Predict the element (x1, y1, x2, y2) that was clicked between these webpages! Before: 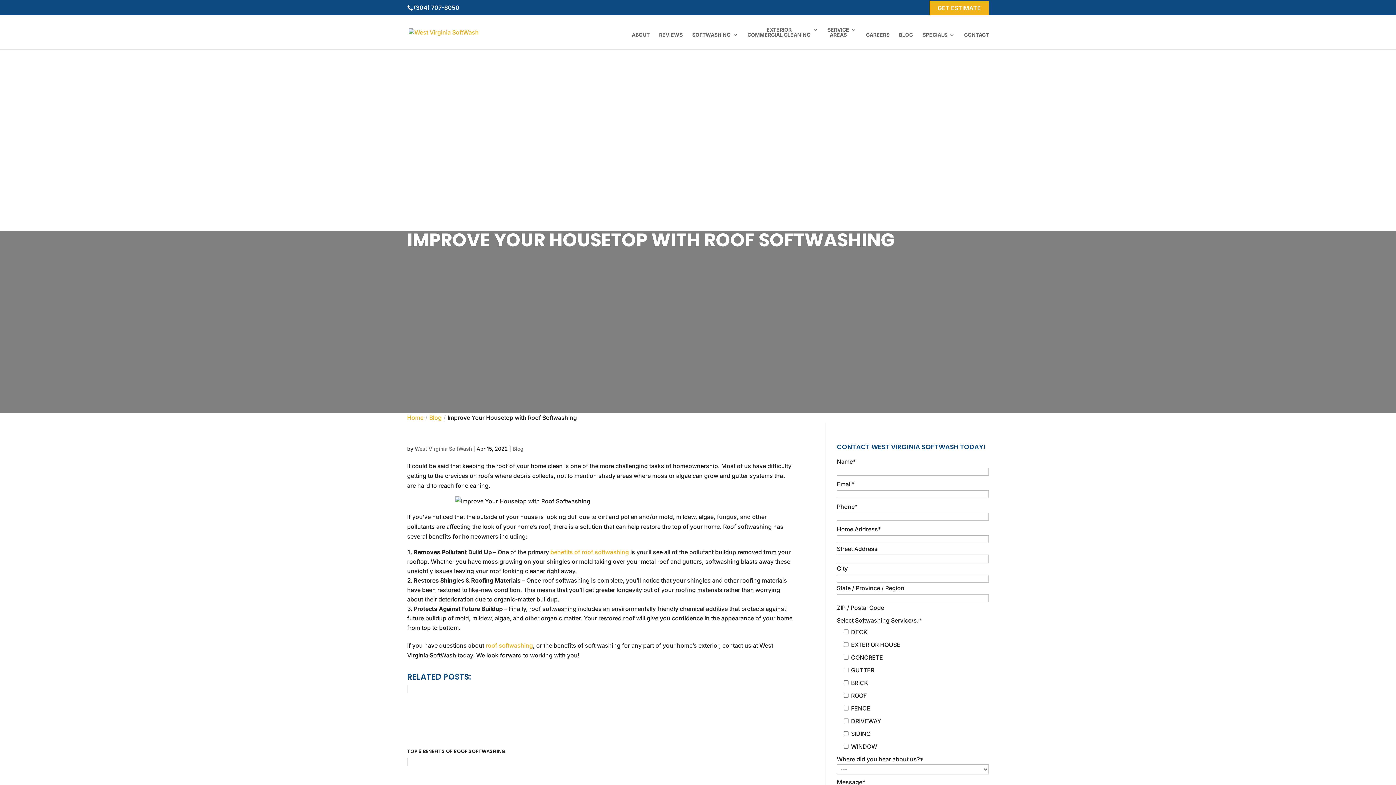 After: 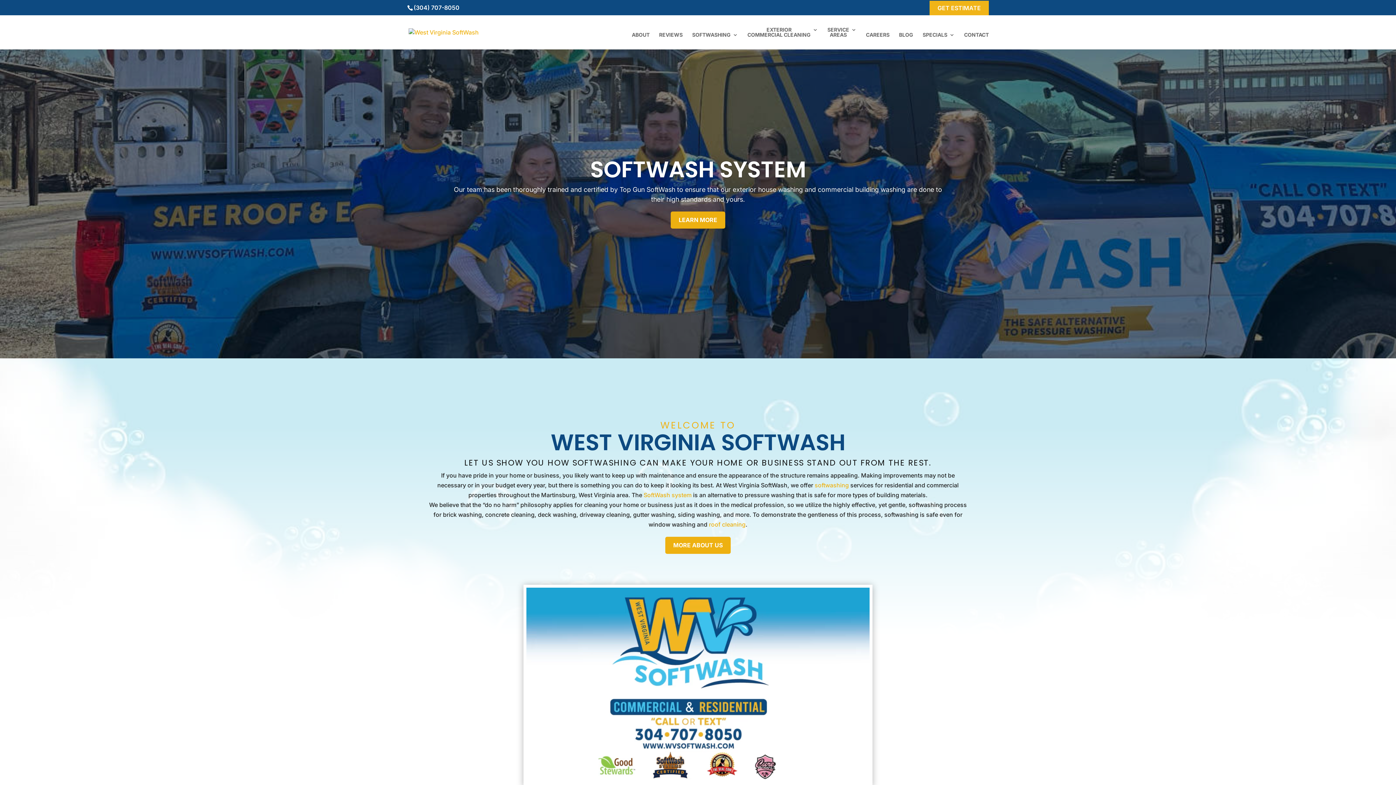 Action: label: Home bbox: (407, 414, 423, 421)